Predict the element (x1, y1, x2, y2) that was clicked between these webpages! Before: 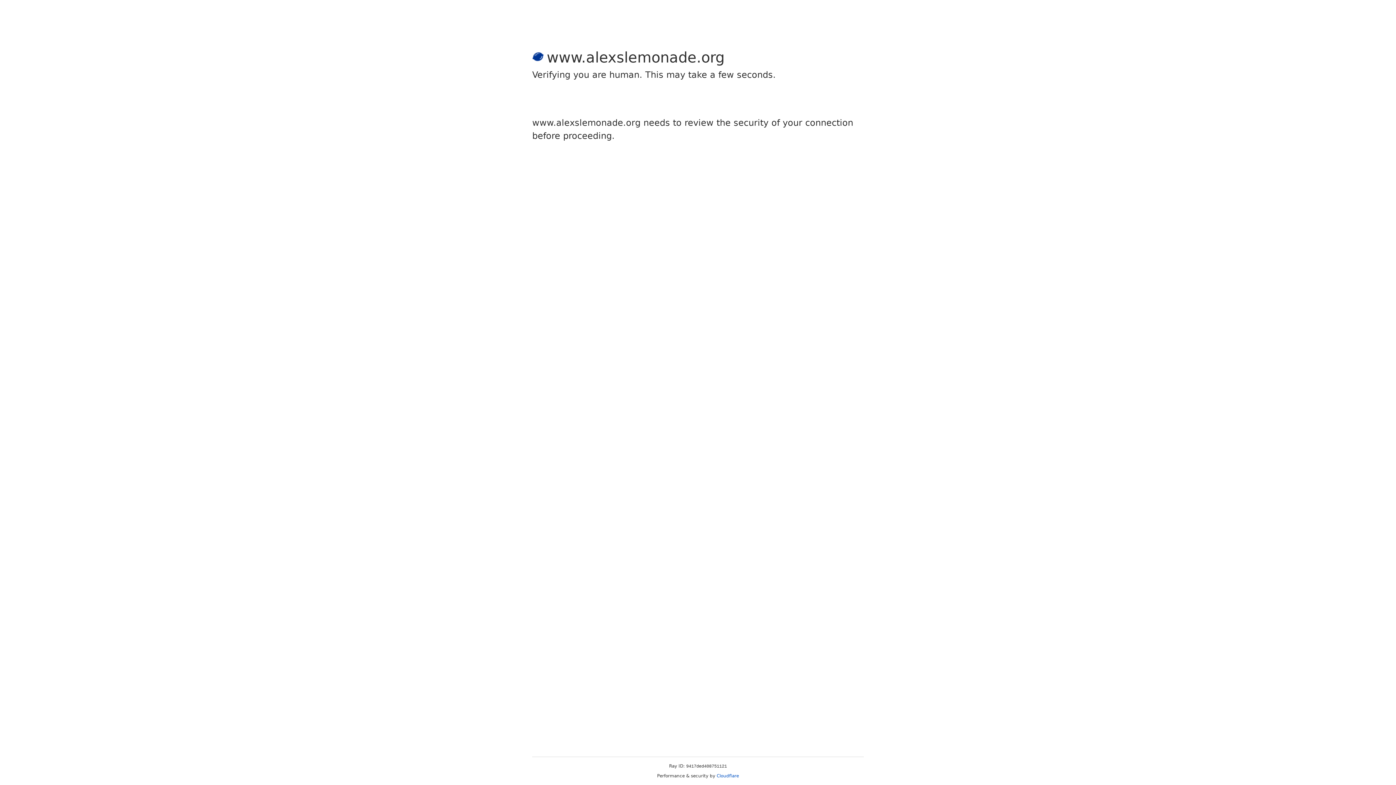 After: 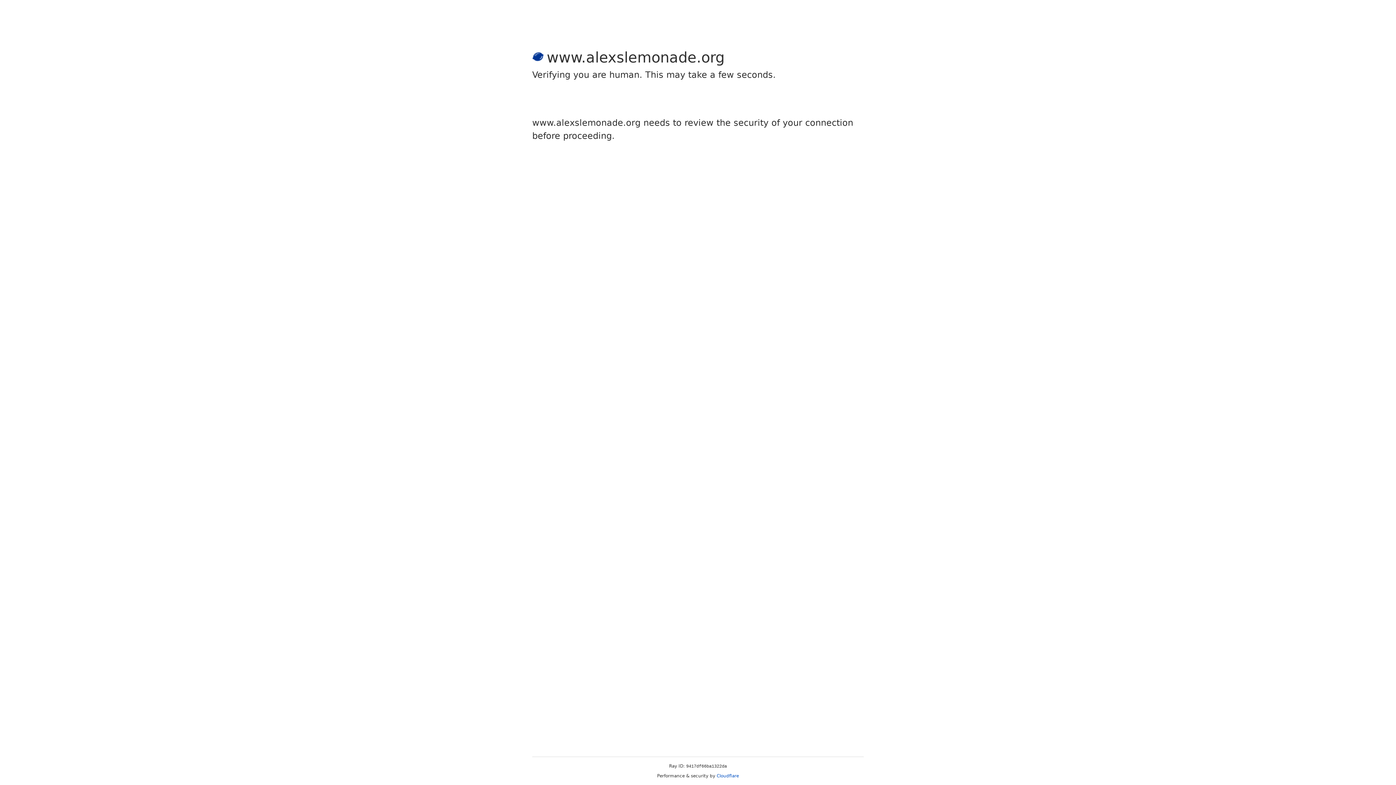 Action: bbox: (716, 773, 739, 778) label: Cloudflare